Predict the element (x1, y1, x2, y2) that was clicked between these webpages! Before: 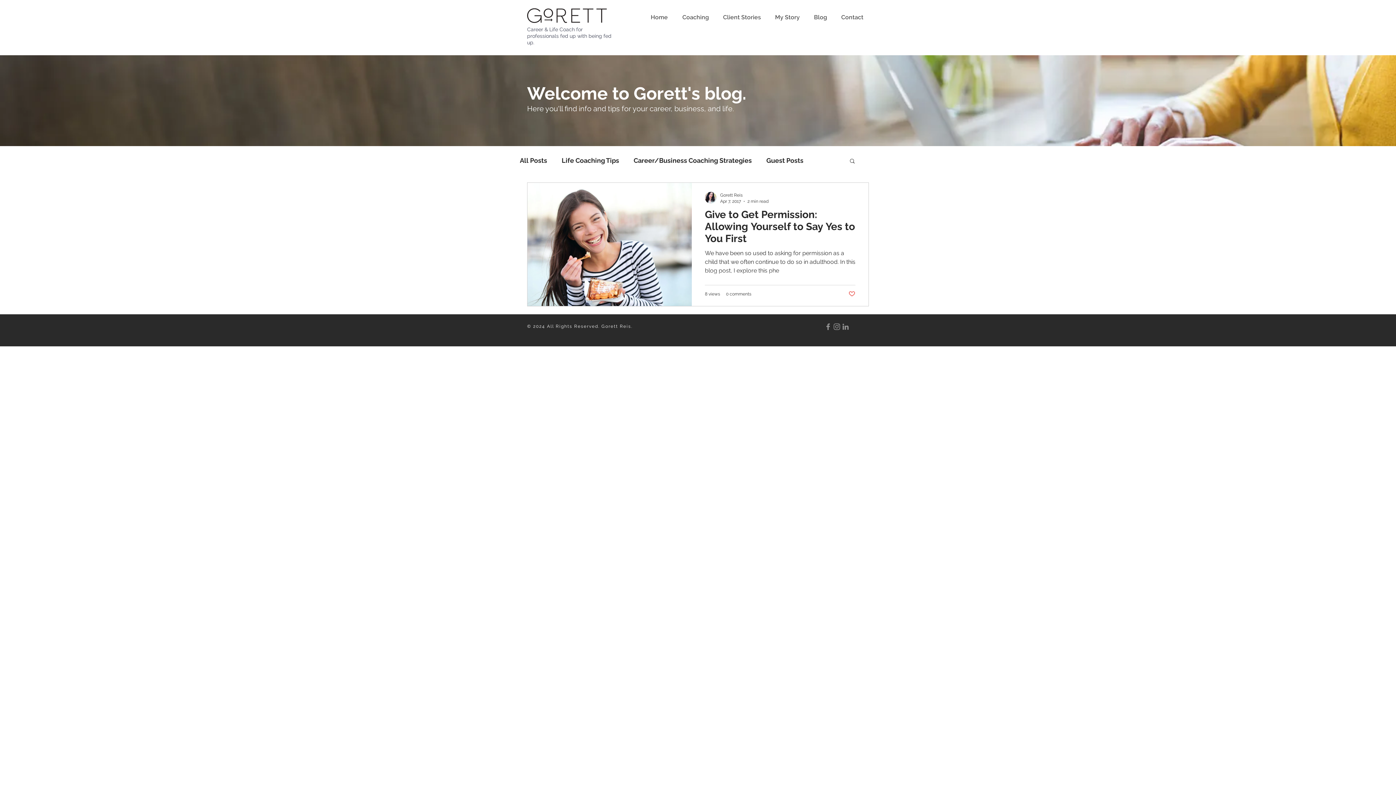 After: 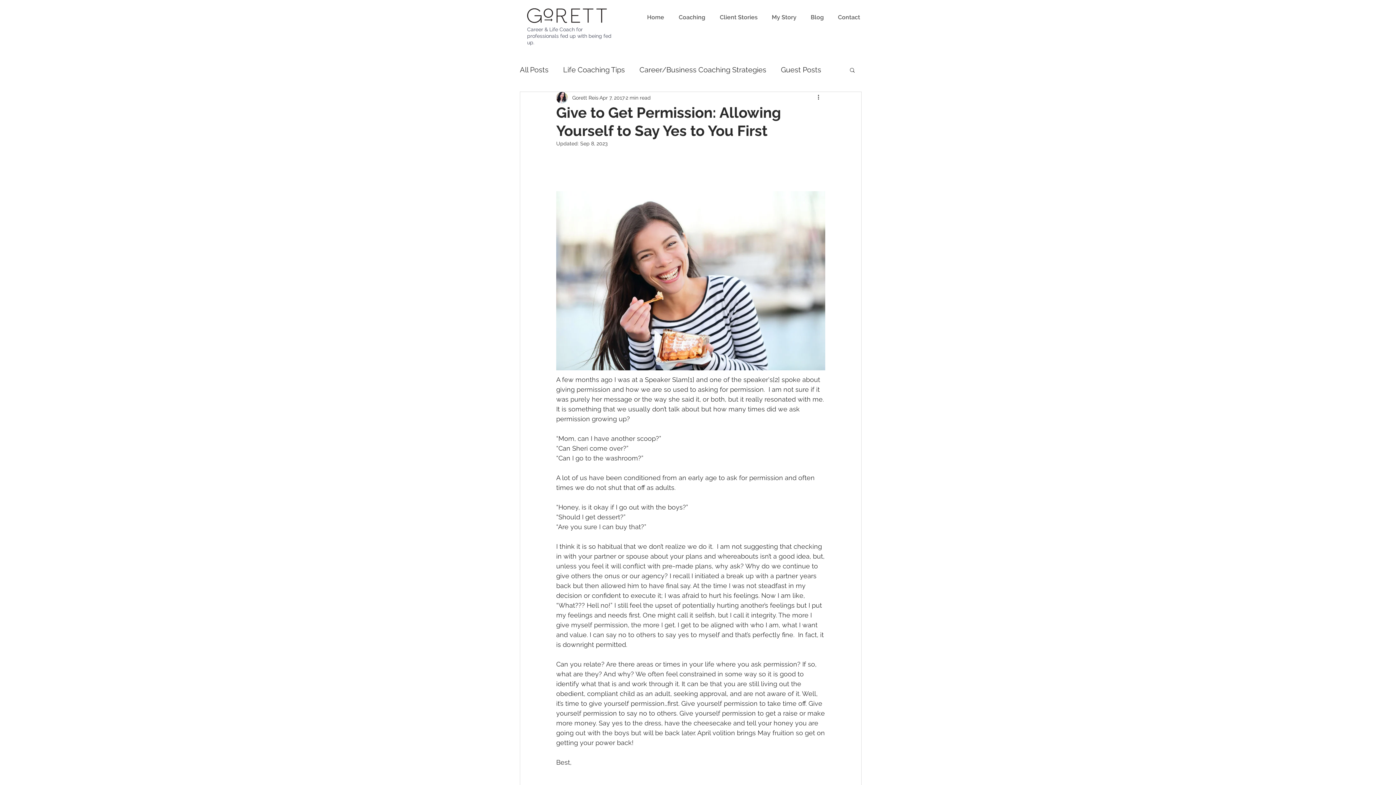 Action: label: Give to Get Permission: Allowing Yourself to Say Yes to You First bbox: (705, 208, 855, 249)